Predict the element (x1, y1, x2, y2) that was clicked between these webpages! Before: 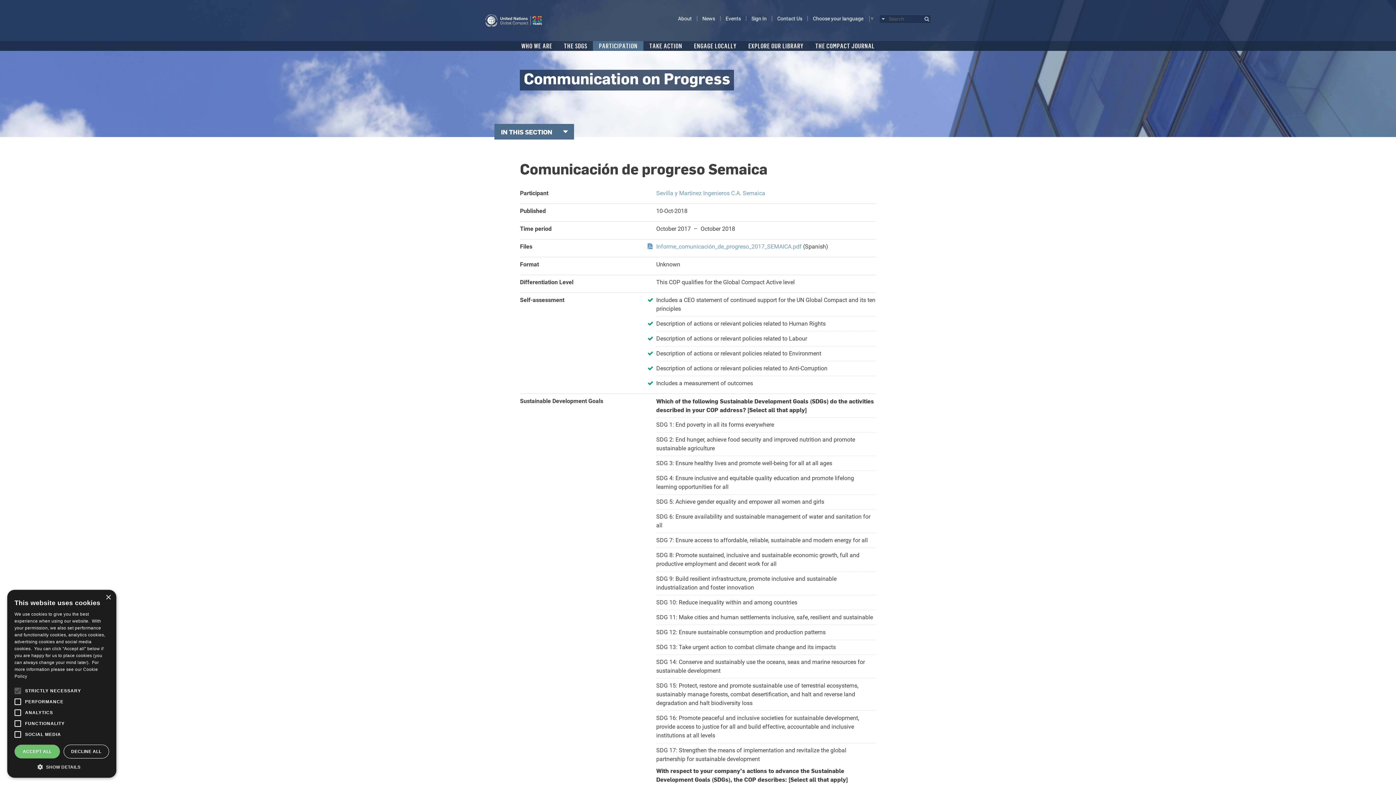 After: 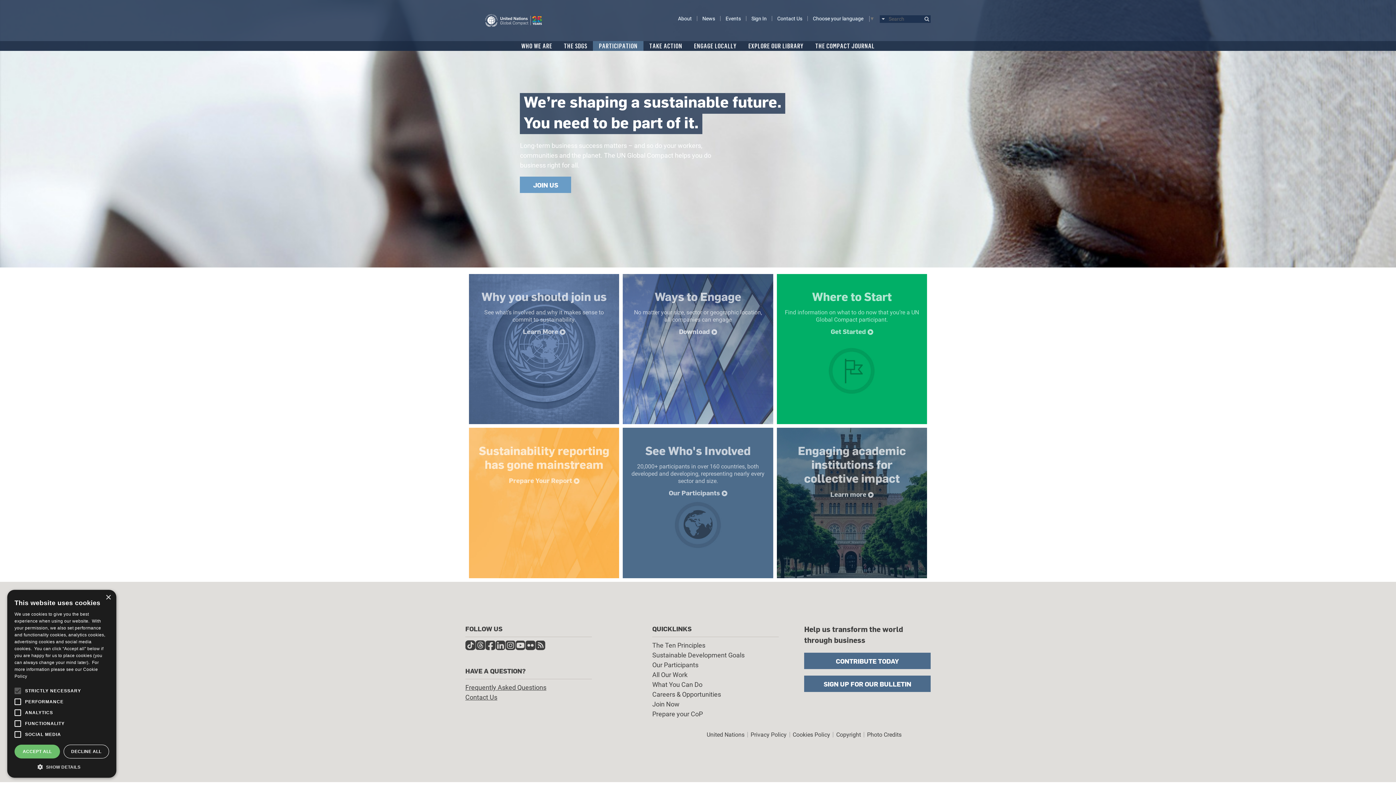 Action: bbox: (593, 41, 643, 50) label: PARTICIPATION